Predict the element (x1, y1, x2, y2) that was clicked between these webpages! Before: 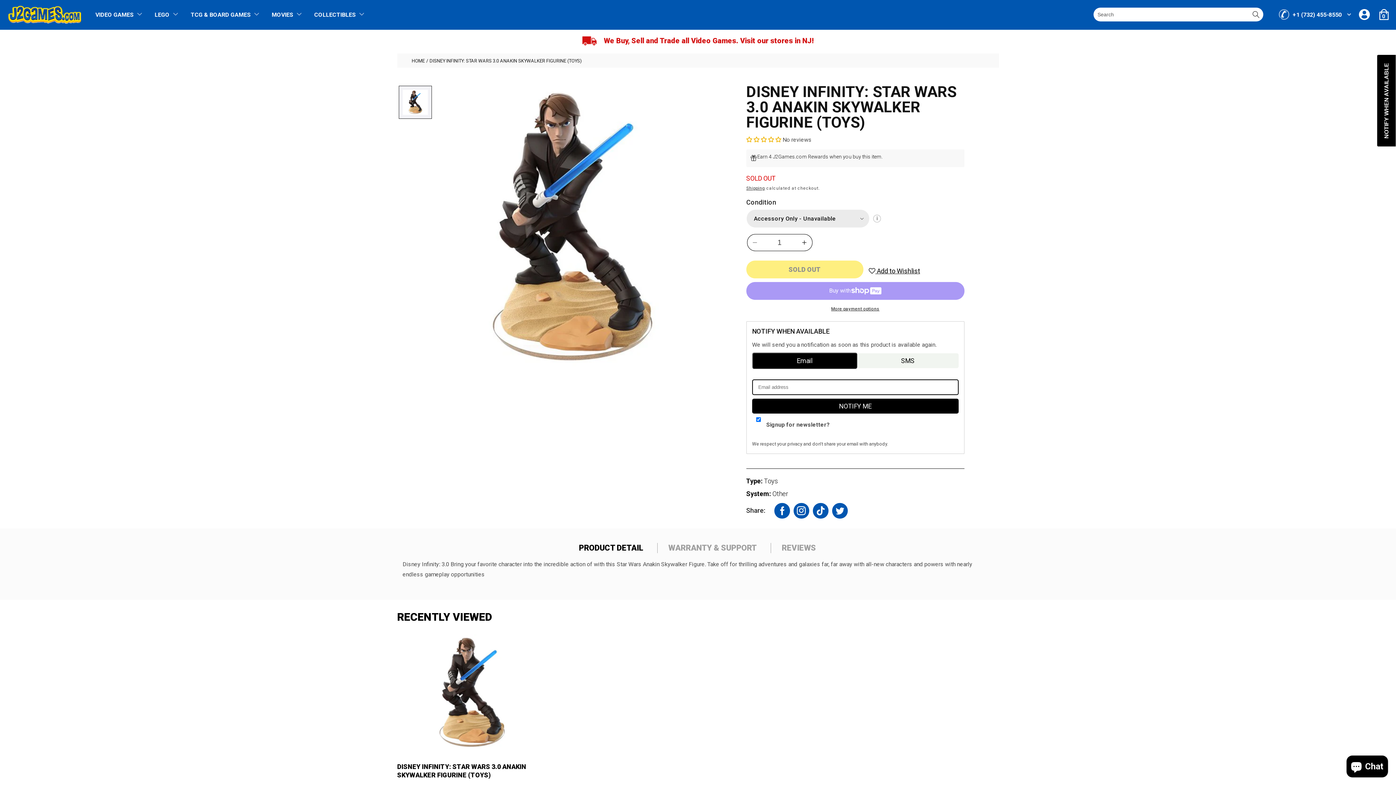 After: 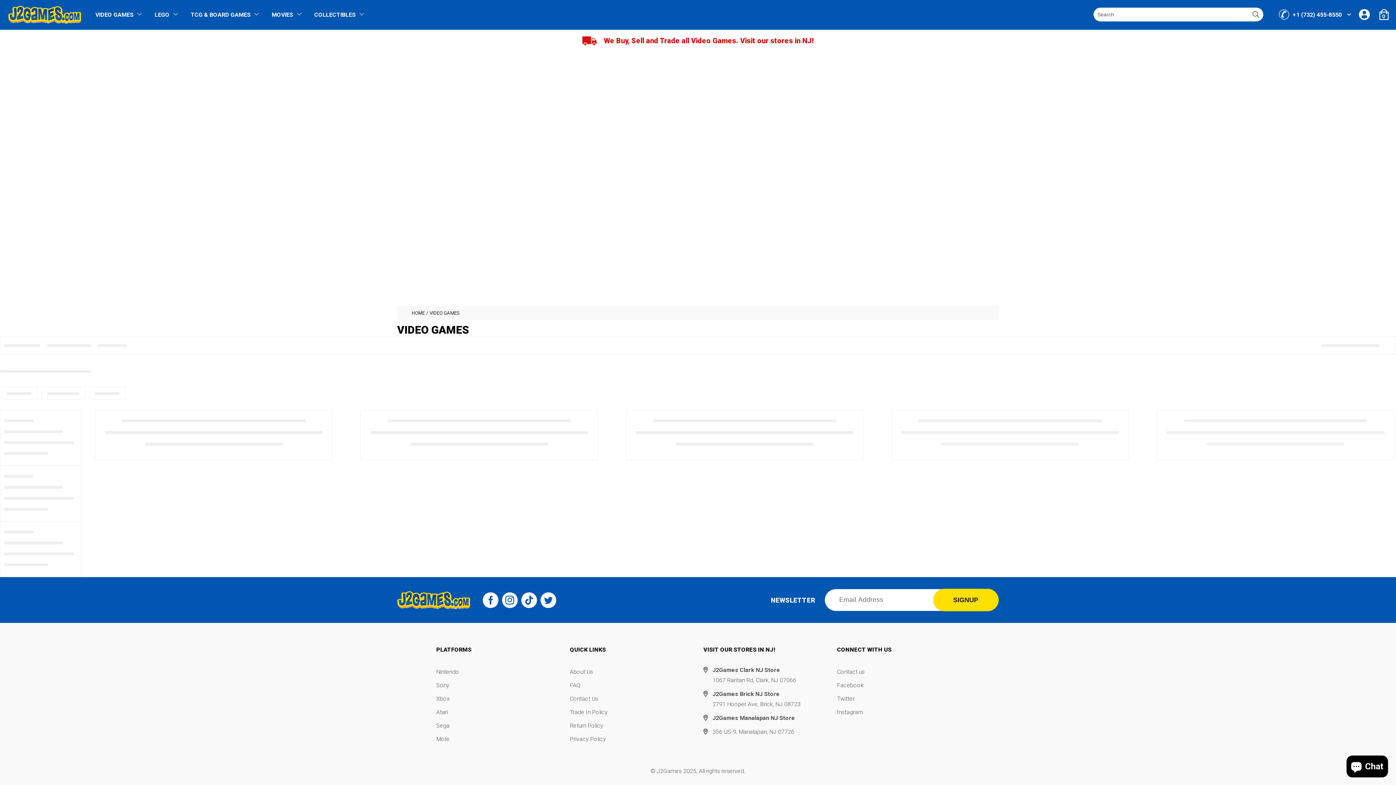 Action: bbox: (88, 11, 142, 18) label: VIDEO GAMES 